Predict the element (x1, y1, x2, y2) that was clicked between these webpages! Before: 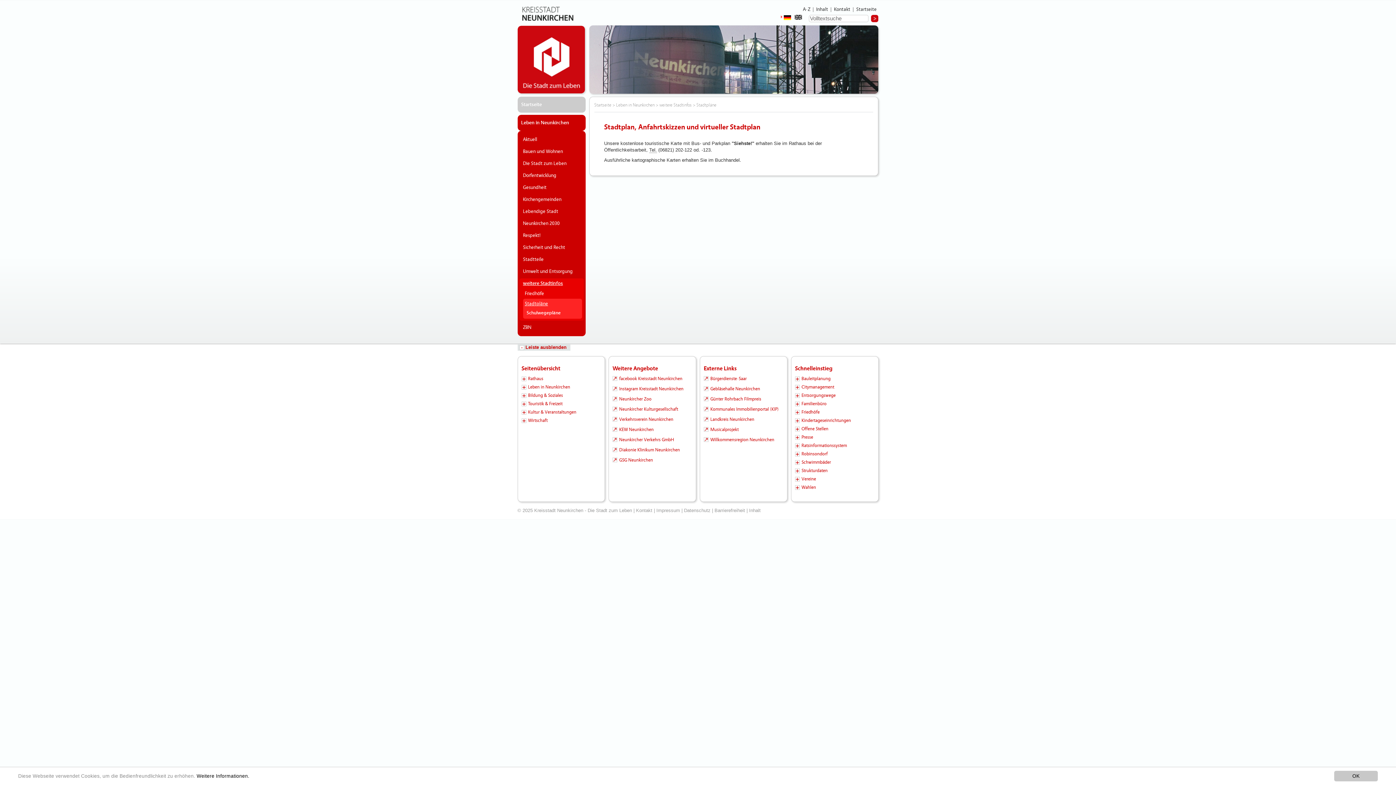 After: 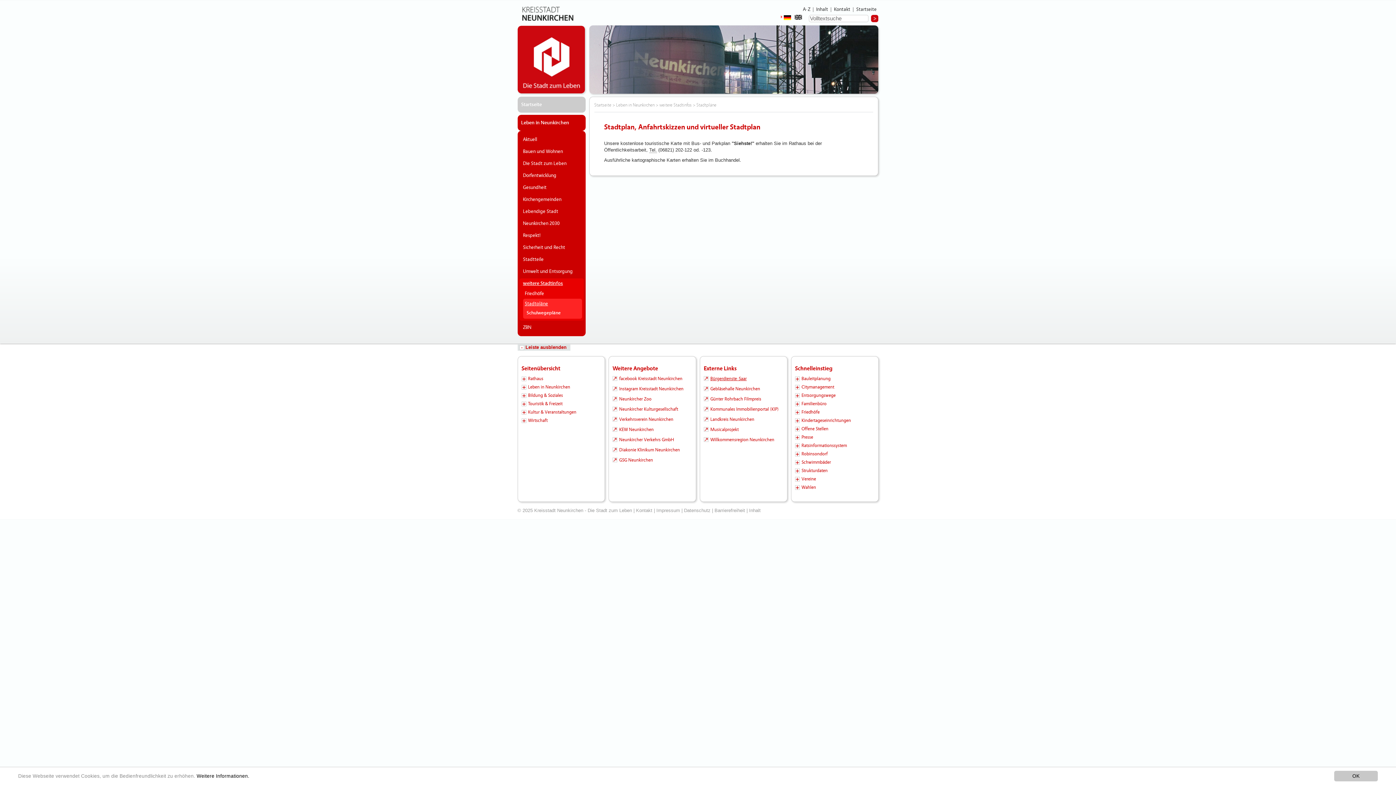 Action: label: Bürgerdienste-Saar bbox: (704, 376, 746, 381)